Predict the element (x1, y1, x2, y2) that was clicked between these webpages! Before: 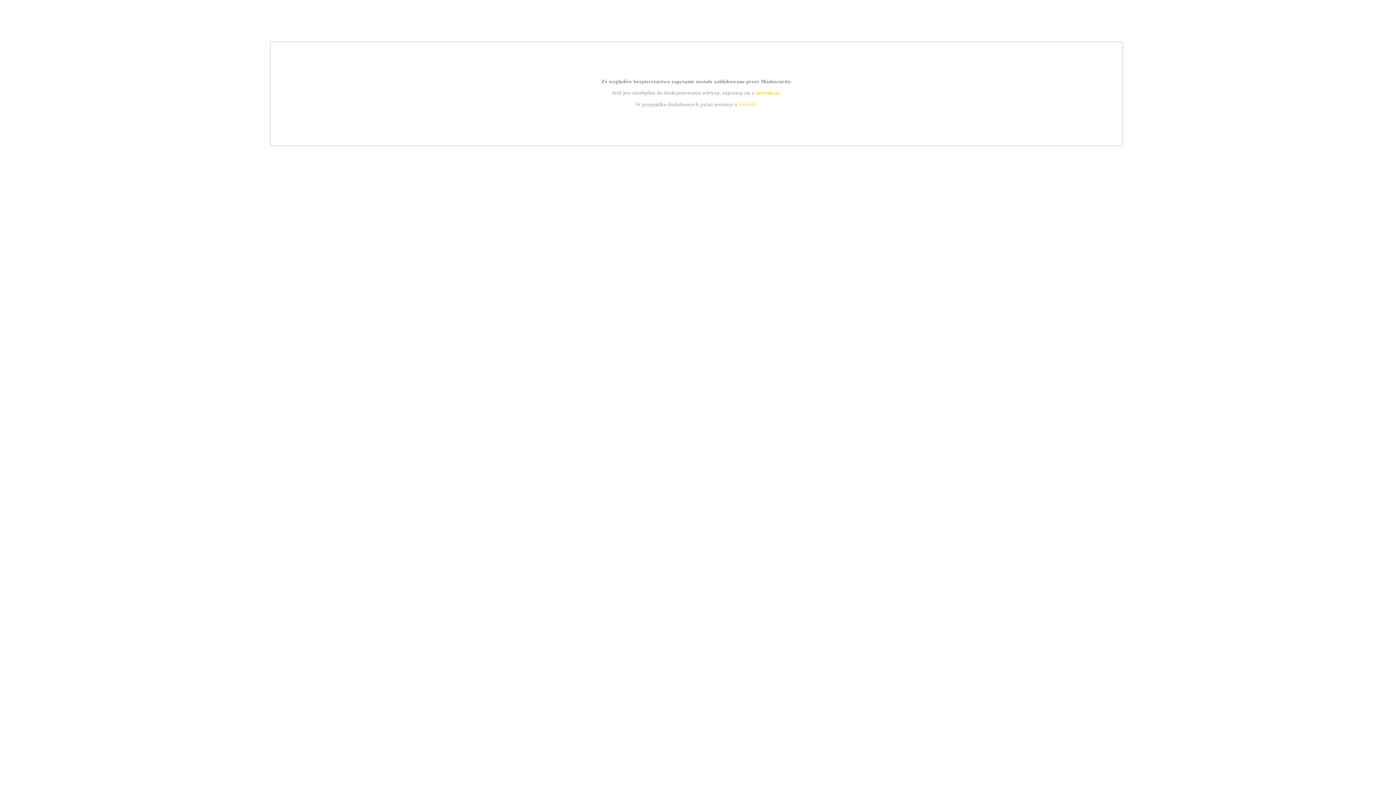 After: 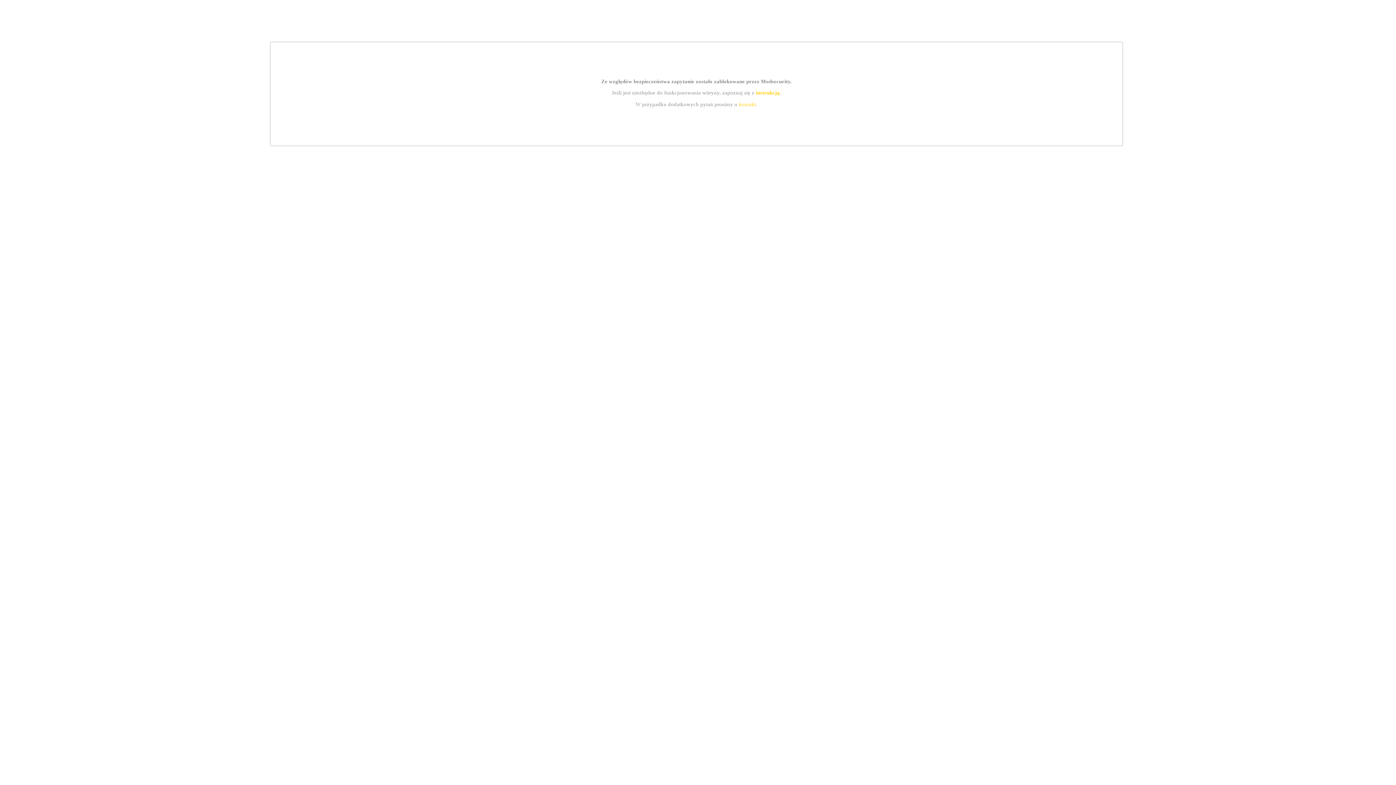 Action: label: kontakt bbox: (739, 101, 756, 107)